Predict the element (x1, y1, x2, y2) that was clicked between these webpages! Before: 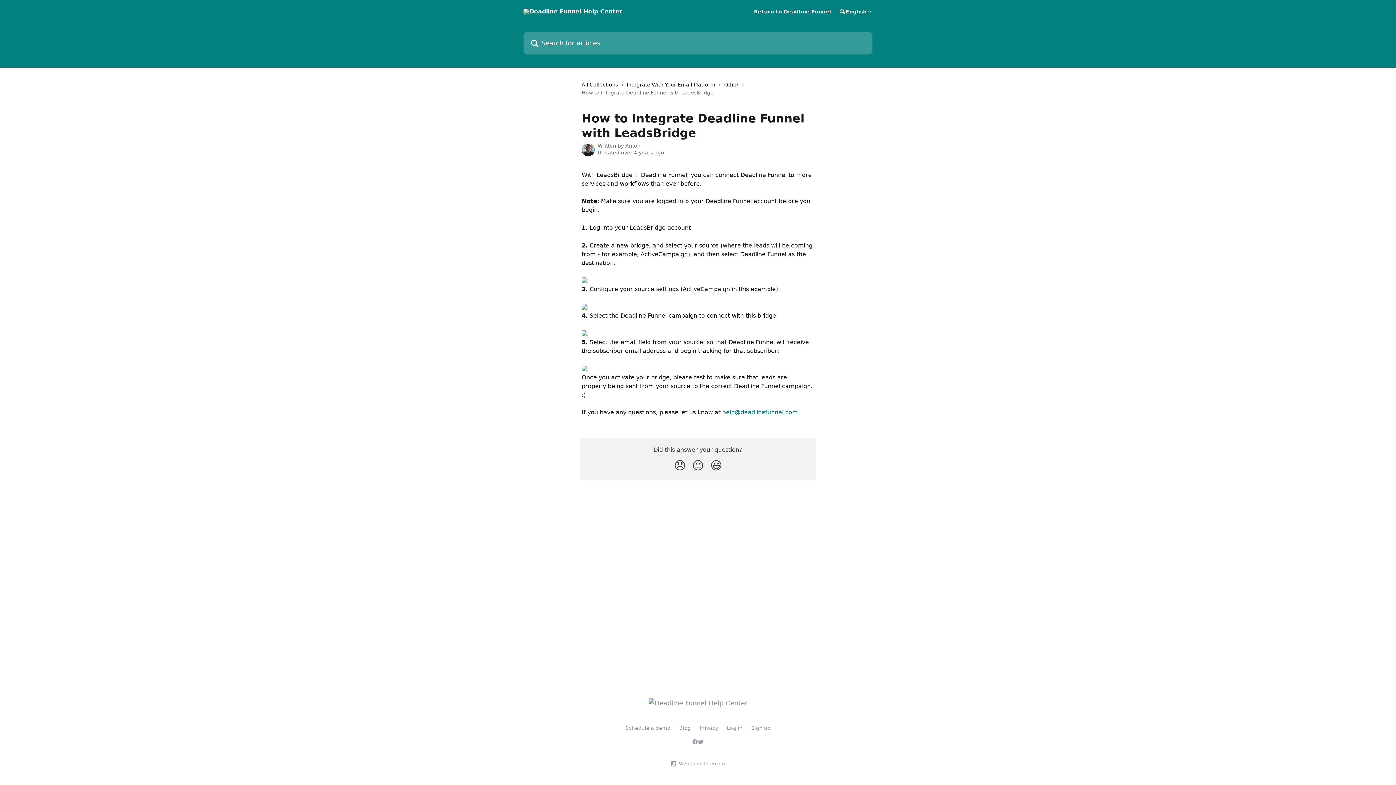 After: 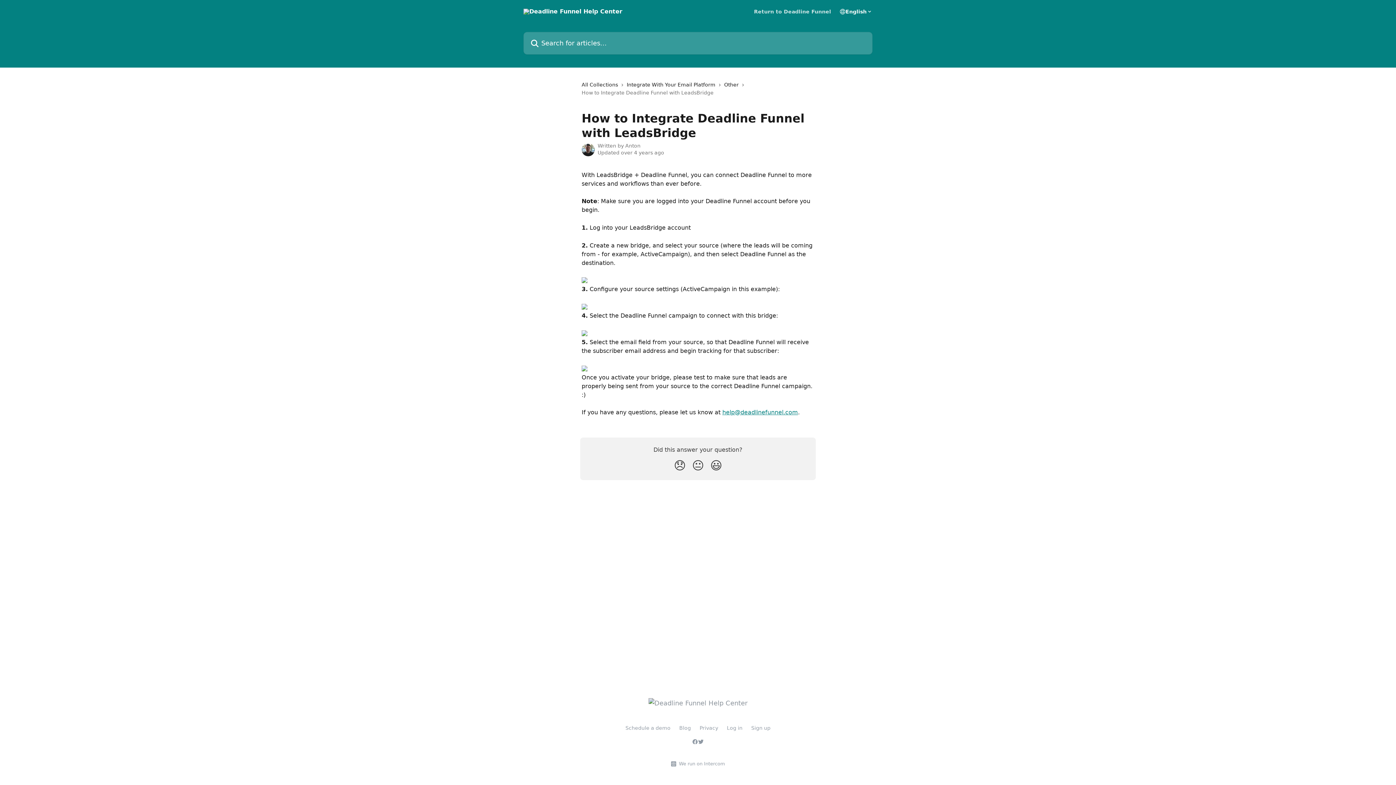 Action: label: Return to Deadline Funnel bbox: (754, 9, 831, 14)